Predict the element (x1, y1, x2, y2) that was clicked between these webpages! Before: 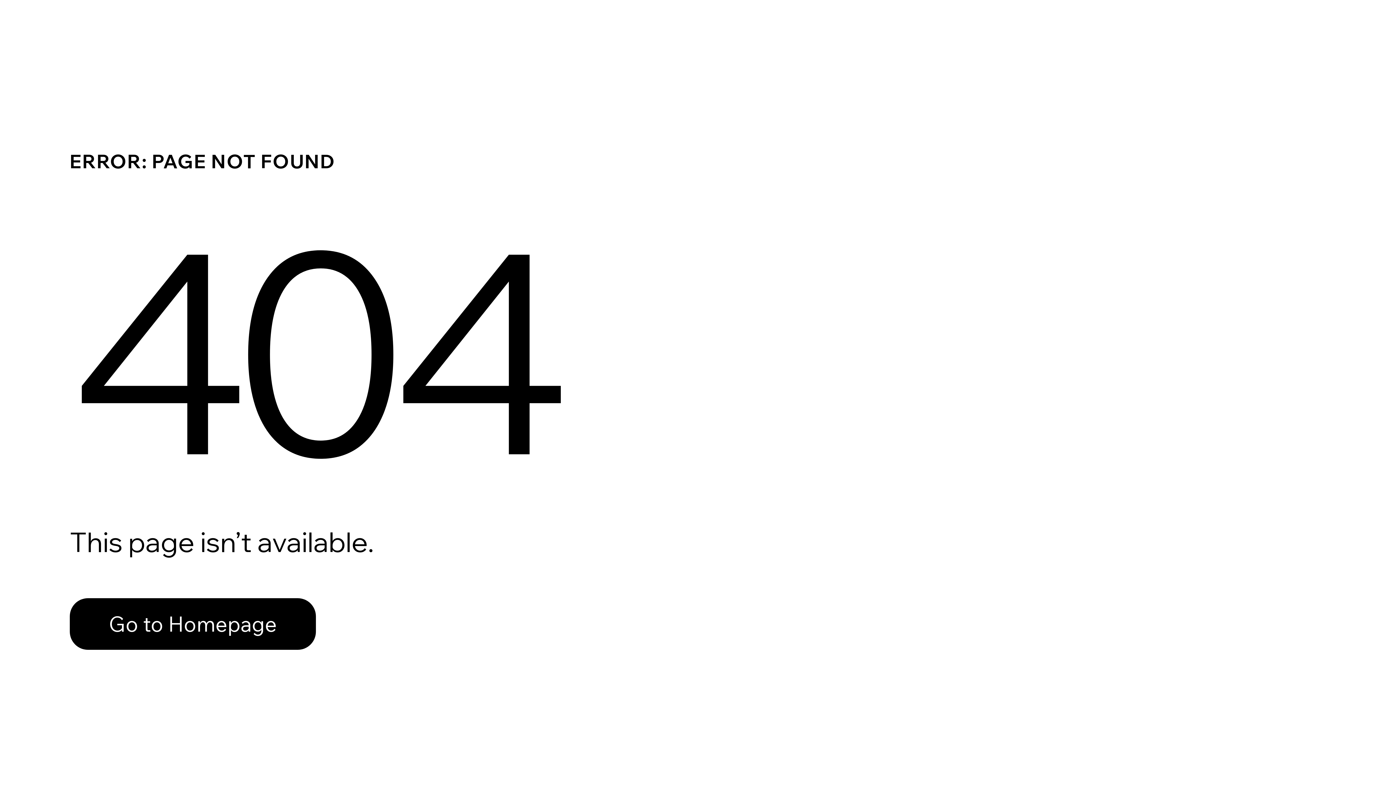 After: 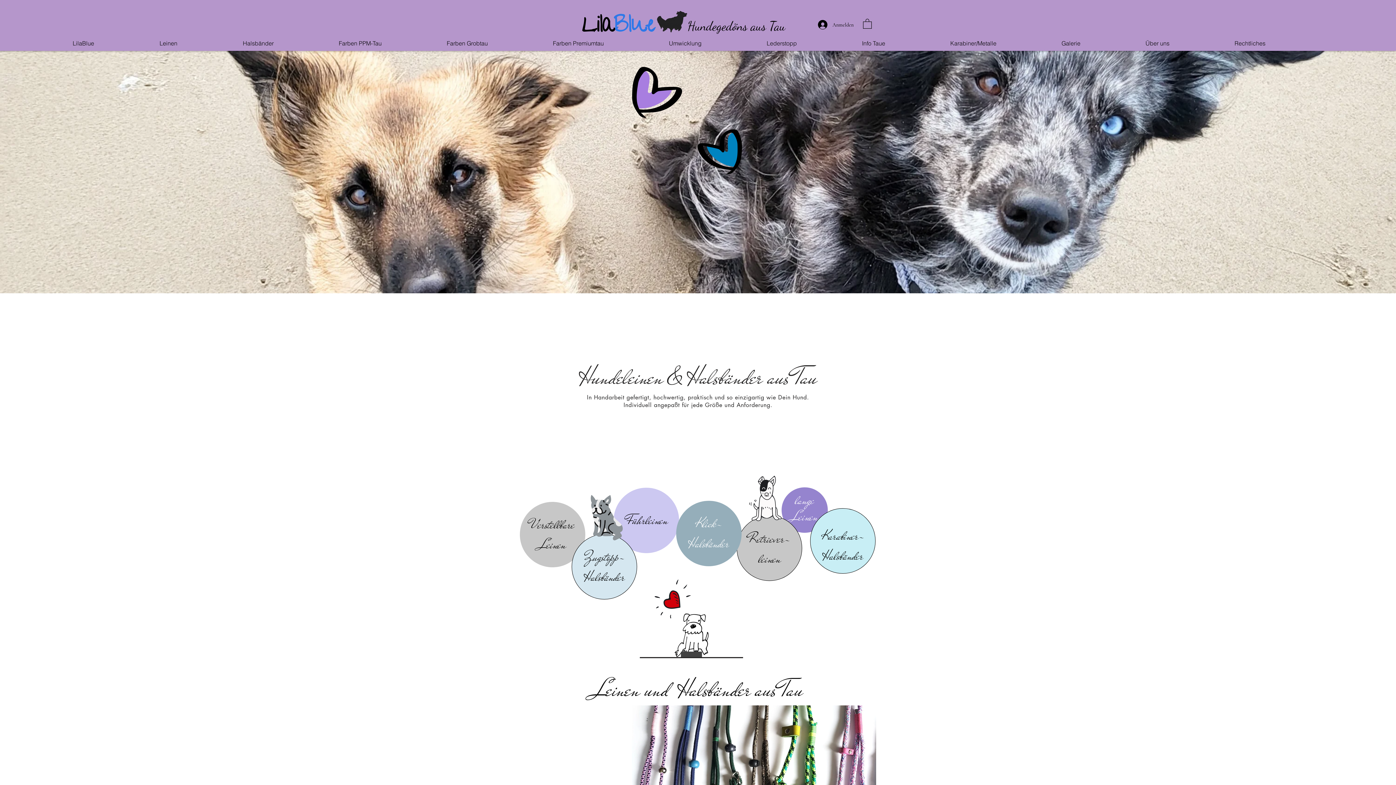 Action: label: Go to Homepage bbox: (69, 582, 768, 659)